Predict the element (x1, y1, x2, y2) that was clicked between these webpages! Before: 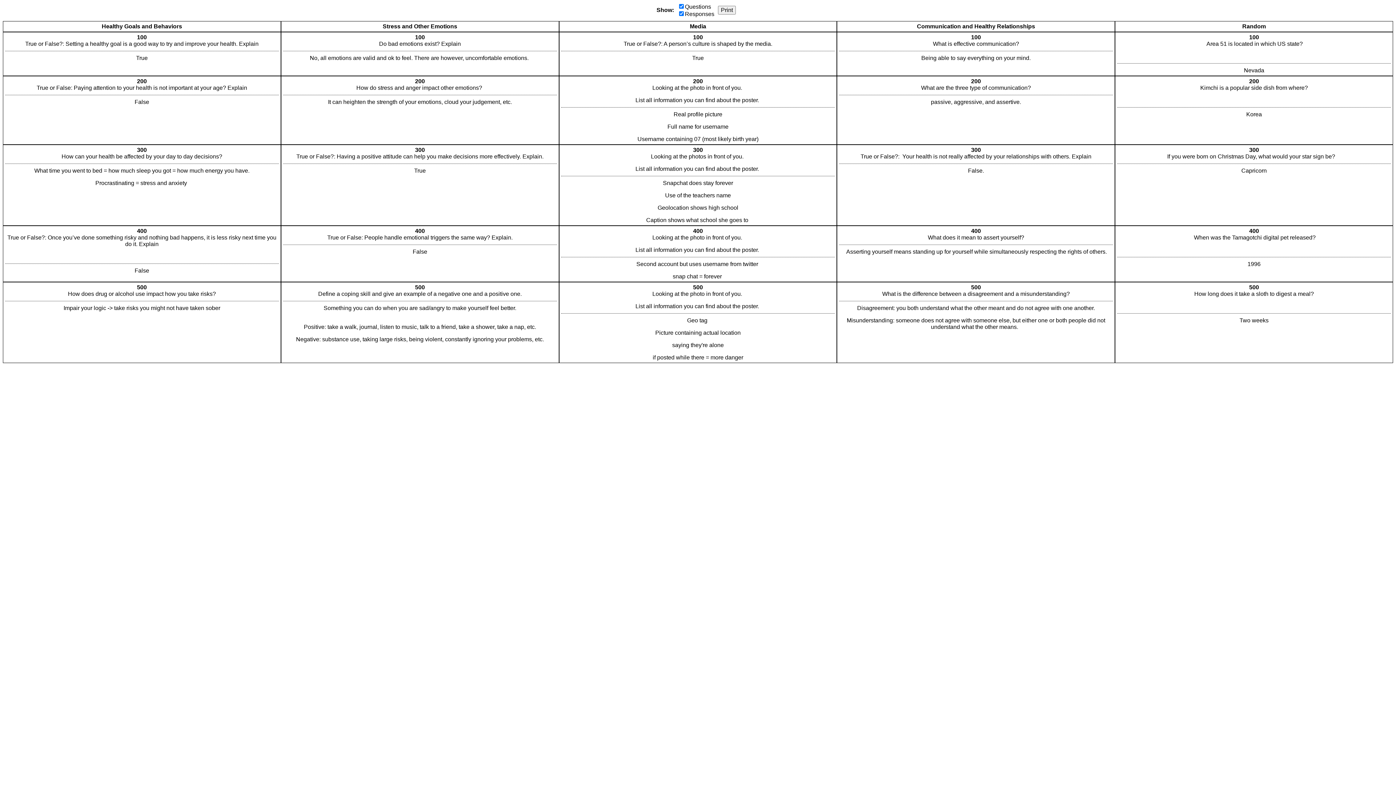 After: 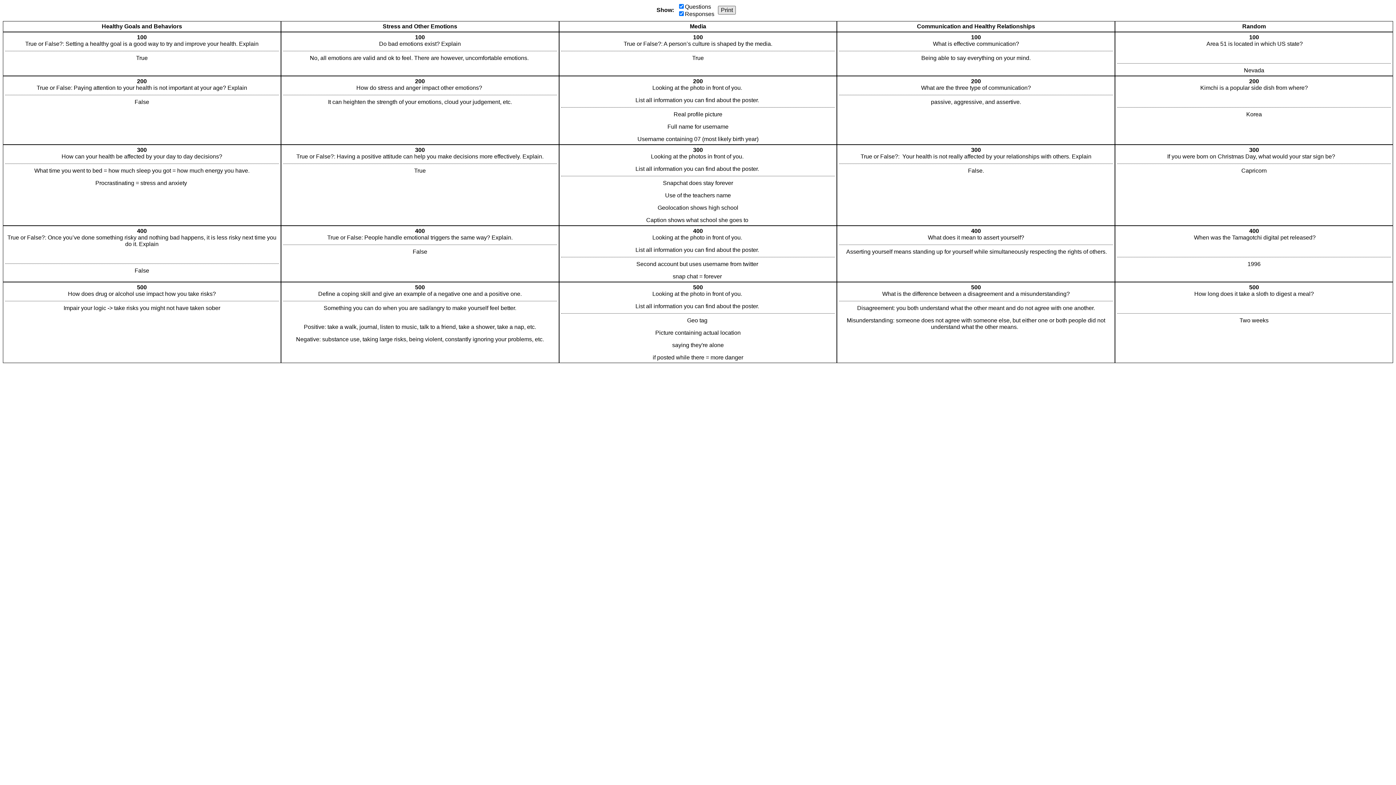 Action: label: Print bbox: (718, 5, 736, 14)